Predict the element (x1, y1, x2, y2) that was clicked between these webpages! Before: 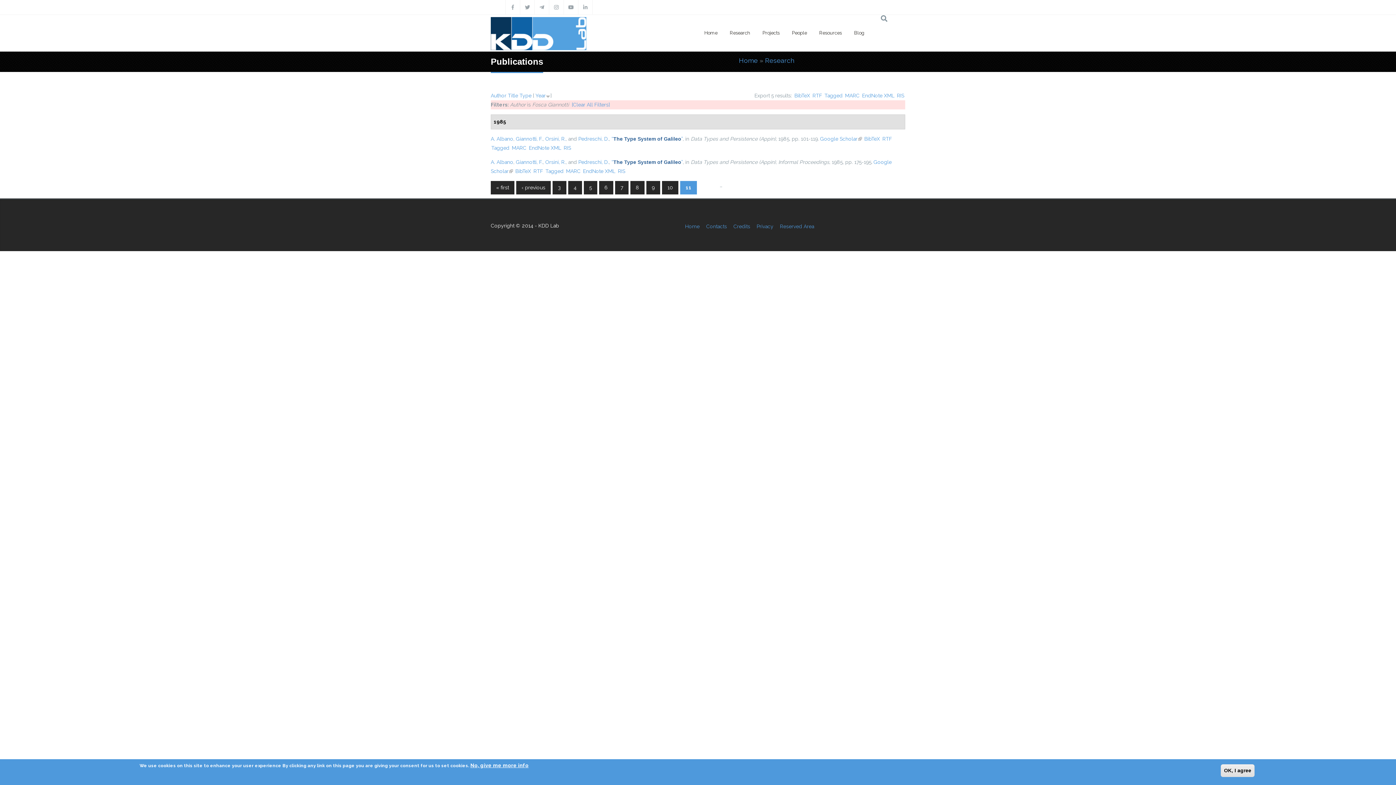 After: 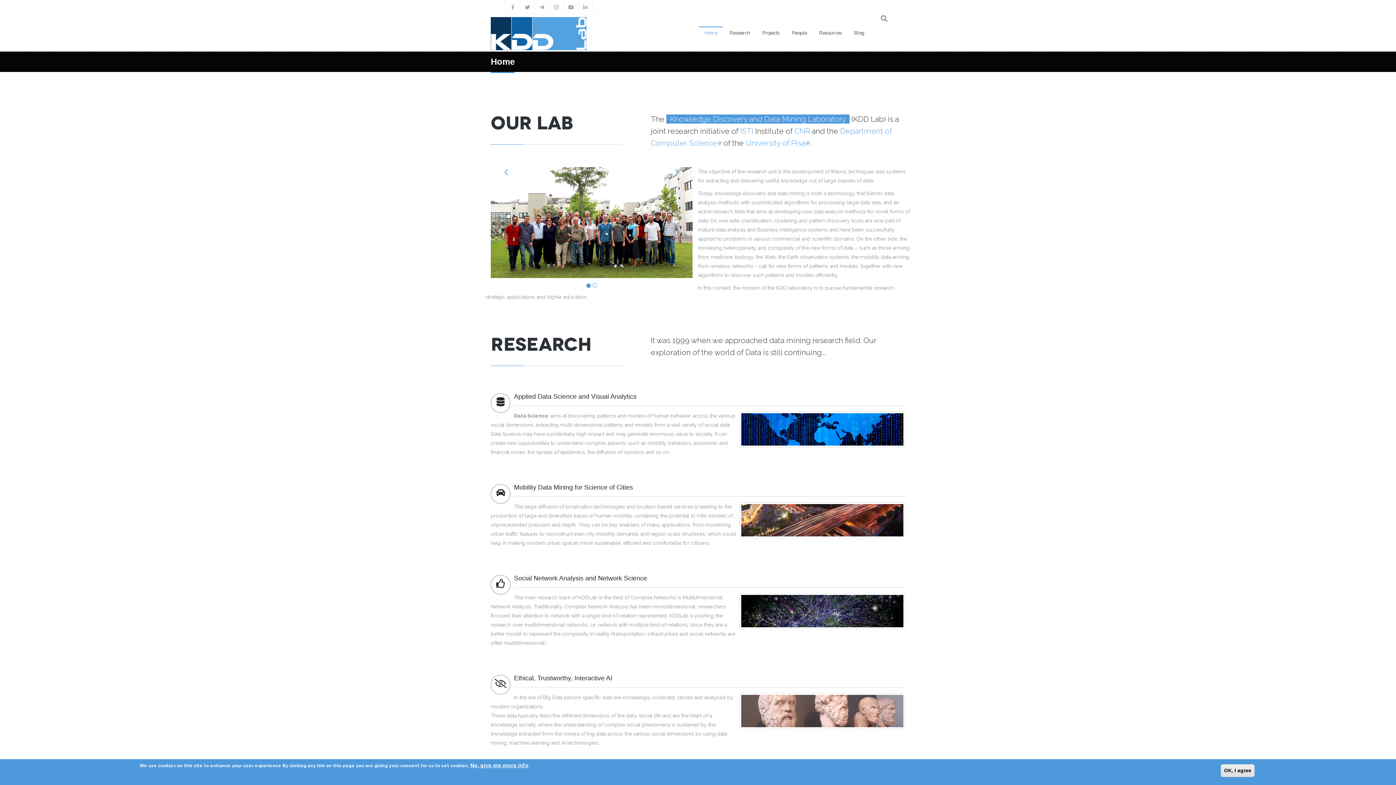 Action: label: Home bbox: (685, 223, 699, 229)